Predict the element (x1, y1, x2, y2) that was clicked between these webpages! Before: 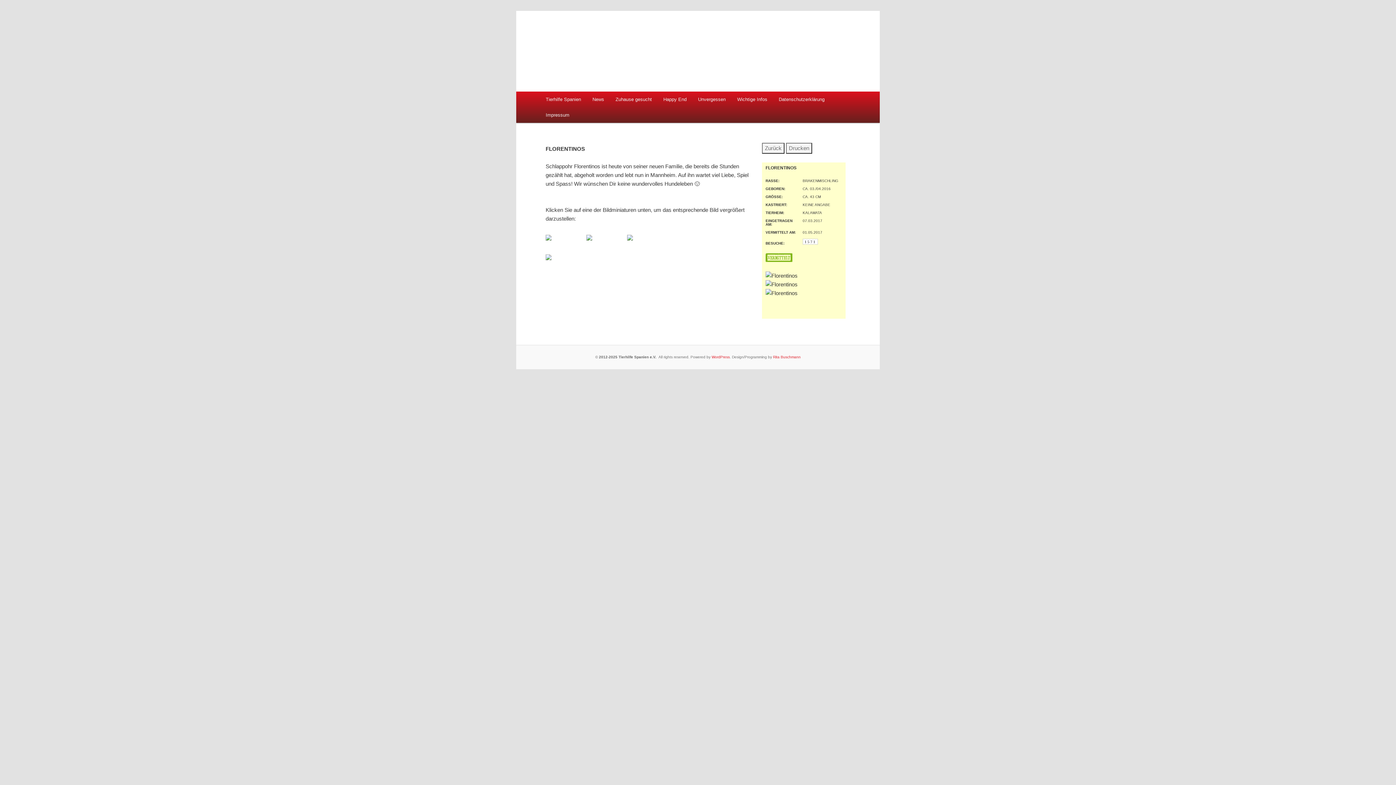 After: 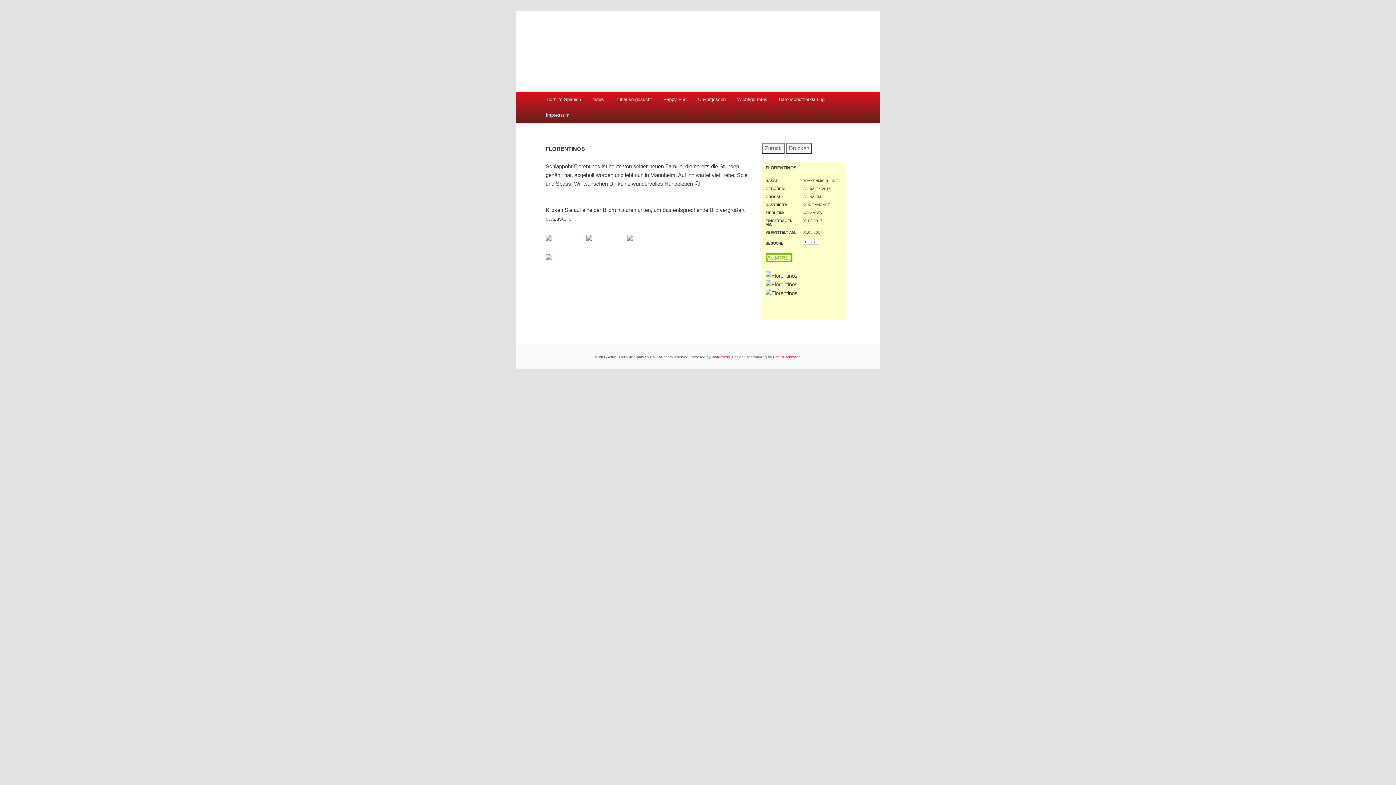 Action: bbox: (586, 235, 592, 241)